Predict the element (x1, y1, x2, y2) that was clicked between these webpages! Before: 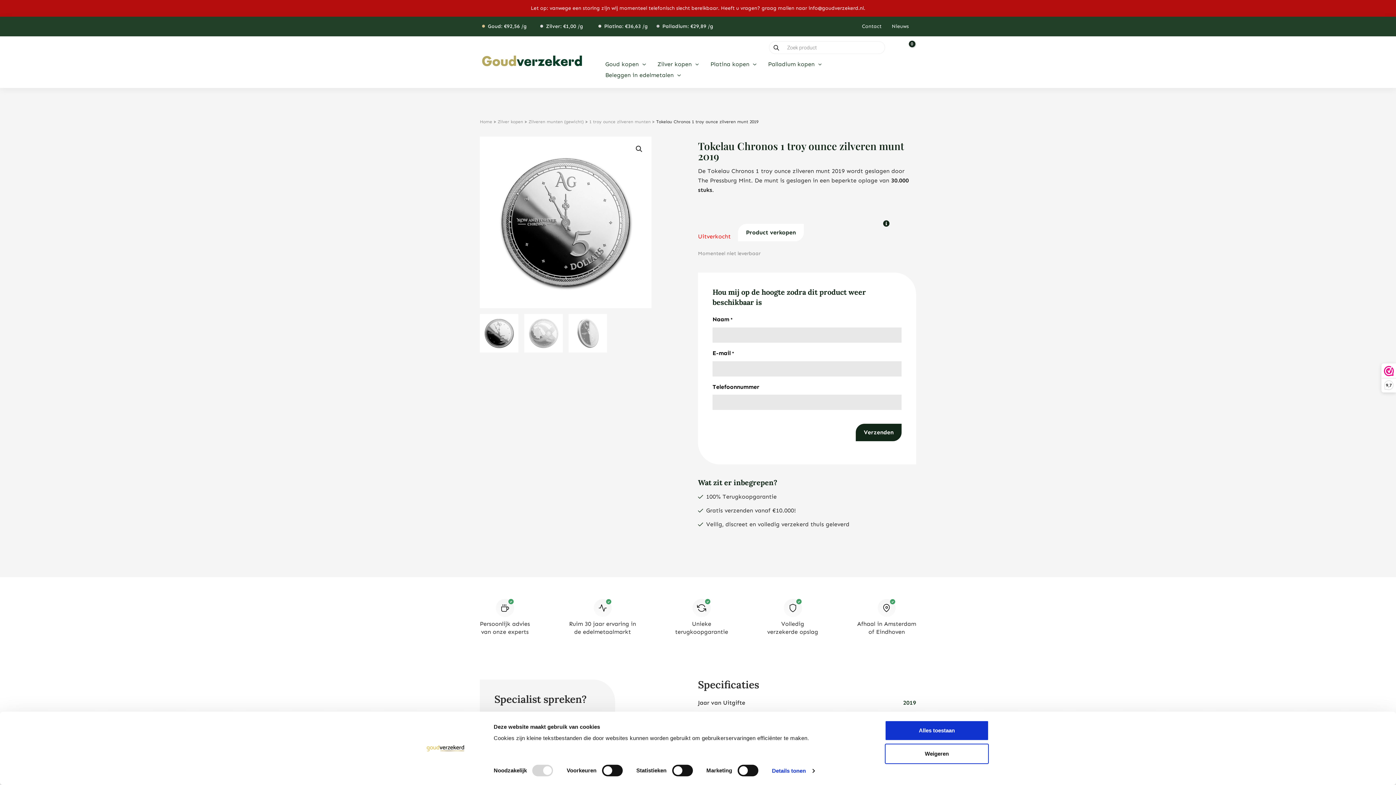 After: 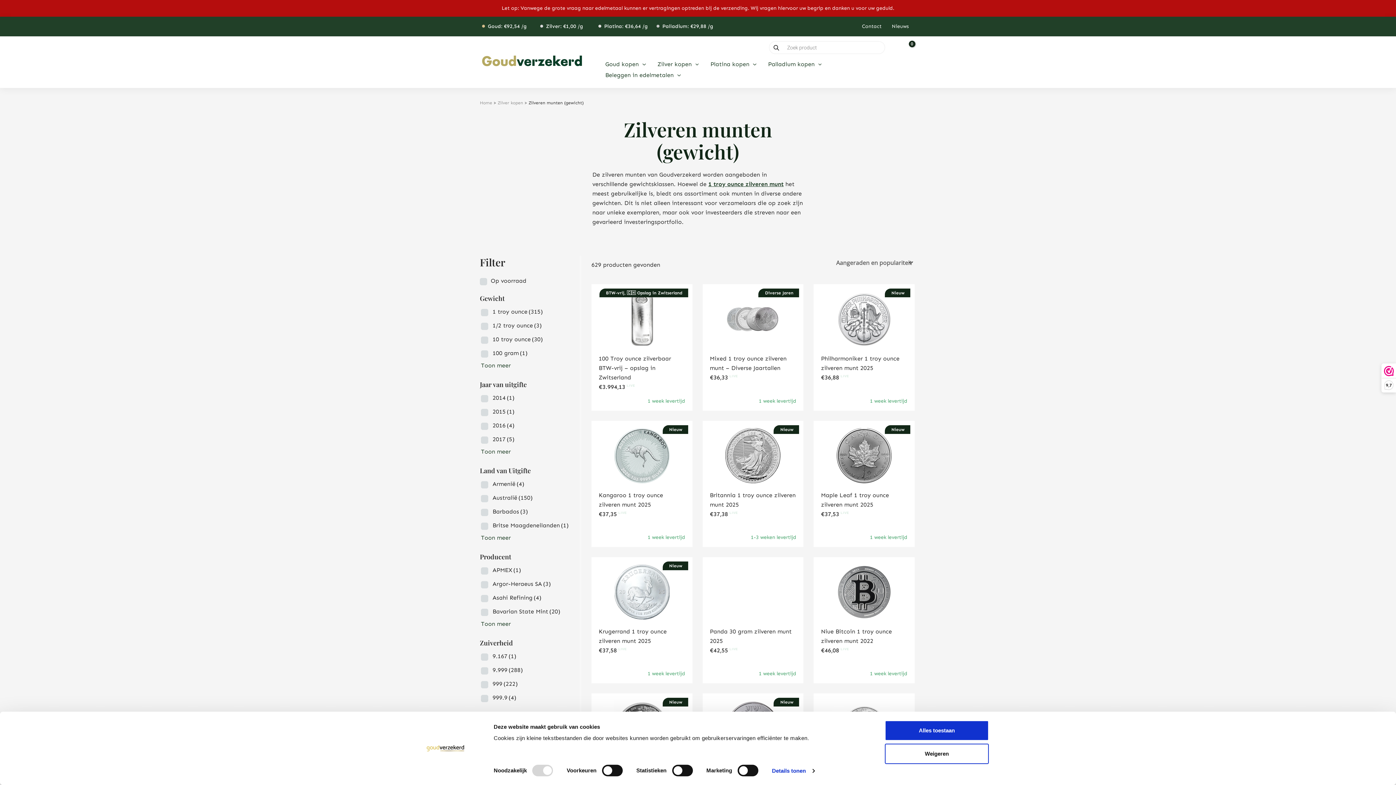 Action: label: Zilveren munten (gewicht) bbox: (528, 119, 584, 124)